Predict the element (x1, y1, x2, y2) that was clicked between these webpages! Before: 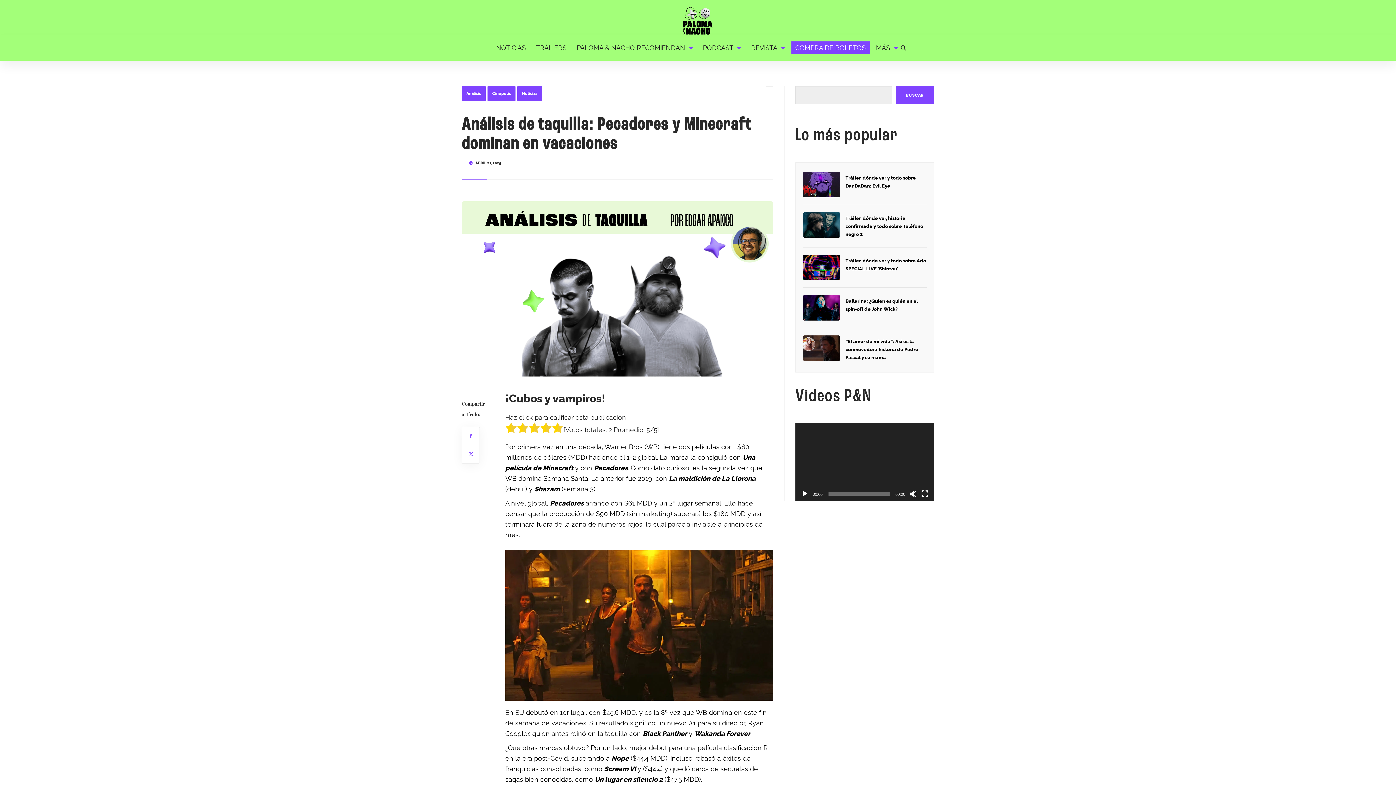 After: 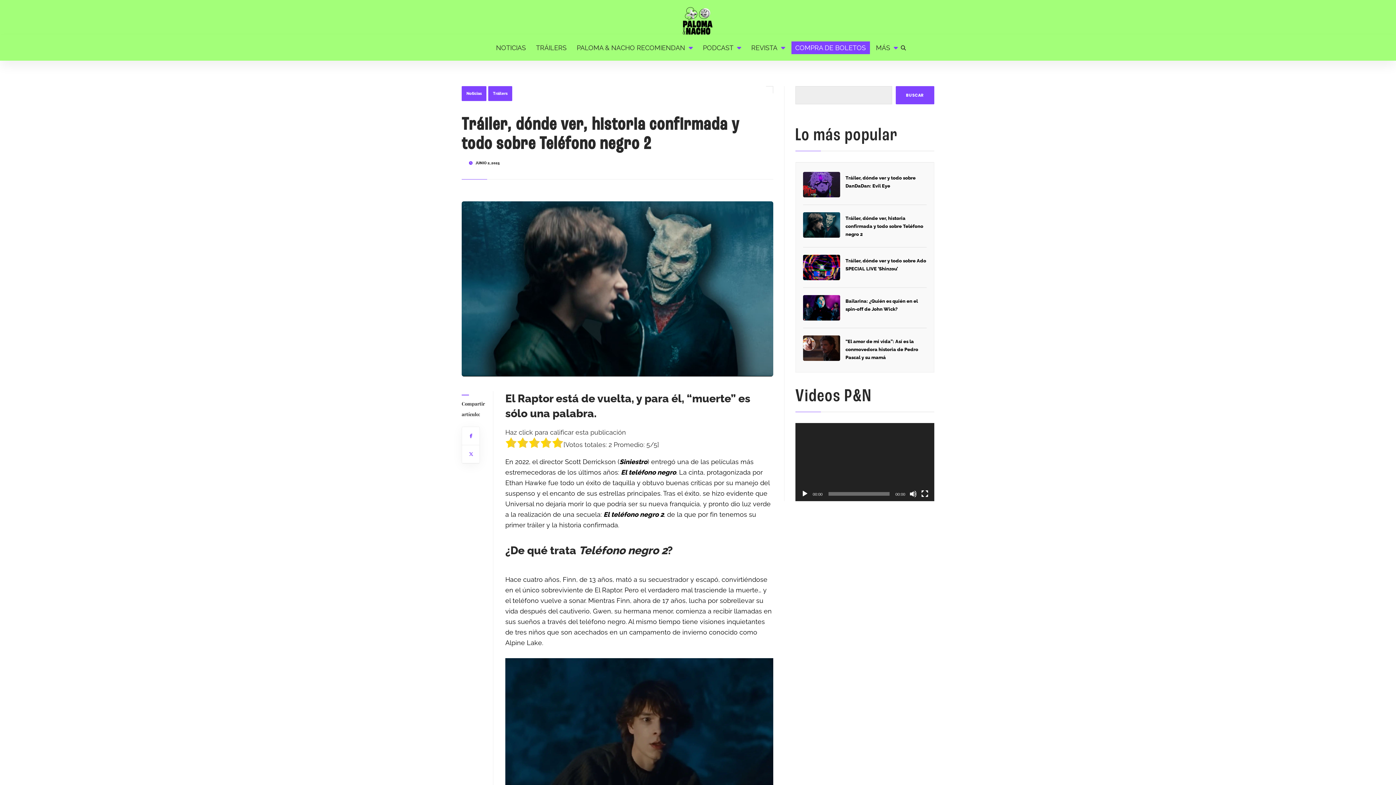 Action: bbox: (803, 212, 840, 237)